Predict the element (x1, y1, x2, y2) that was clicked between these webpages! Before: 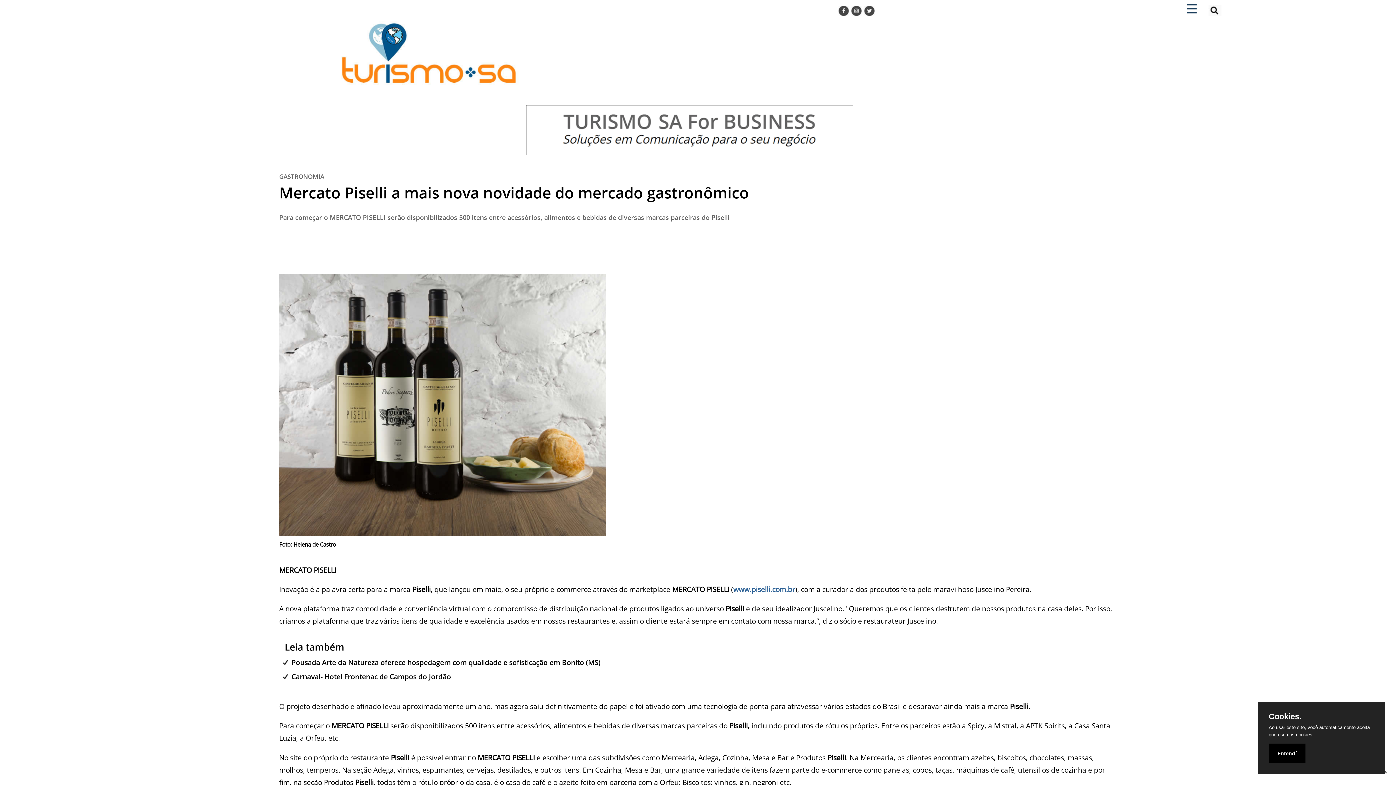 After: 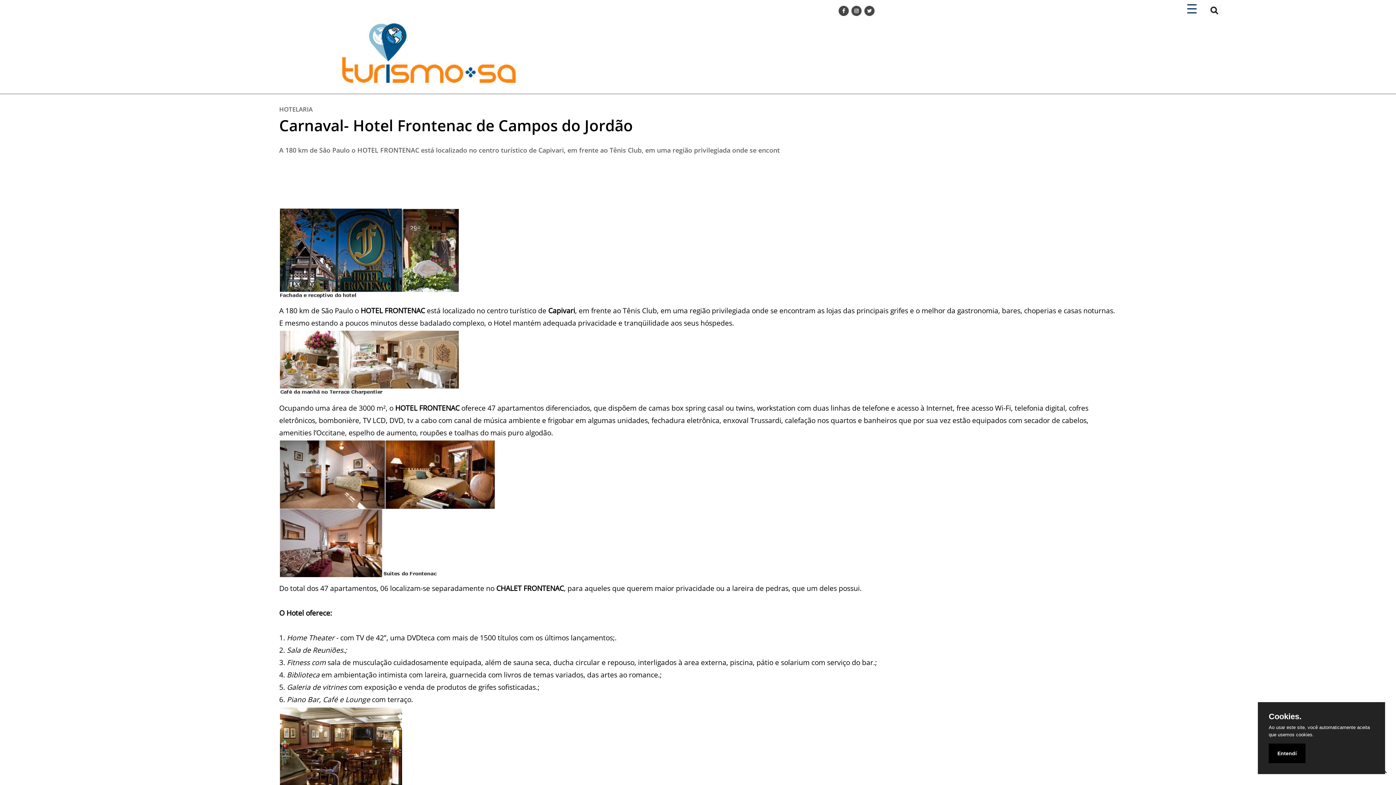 Action: bbox: (291, 671, 451, 681) label: Carnaval- Hotel Frontenac de Campos do Jordão